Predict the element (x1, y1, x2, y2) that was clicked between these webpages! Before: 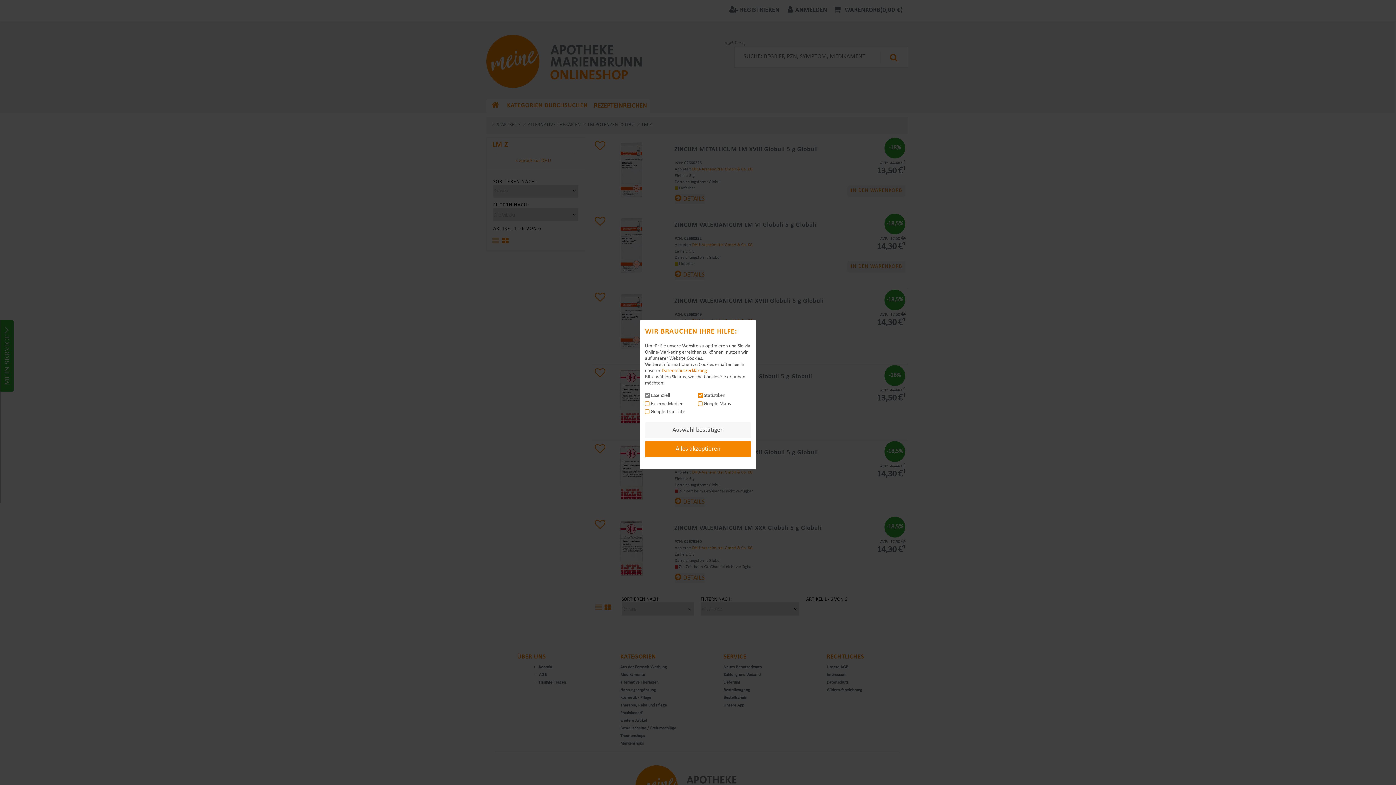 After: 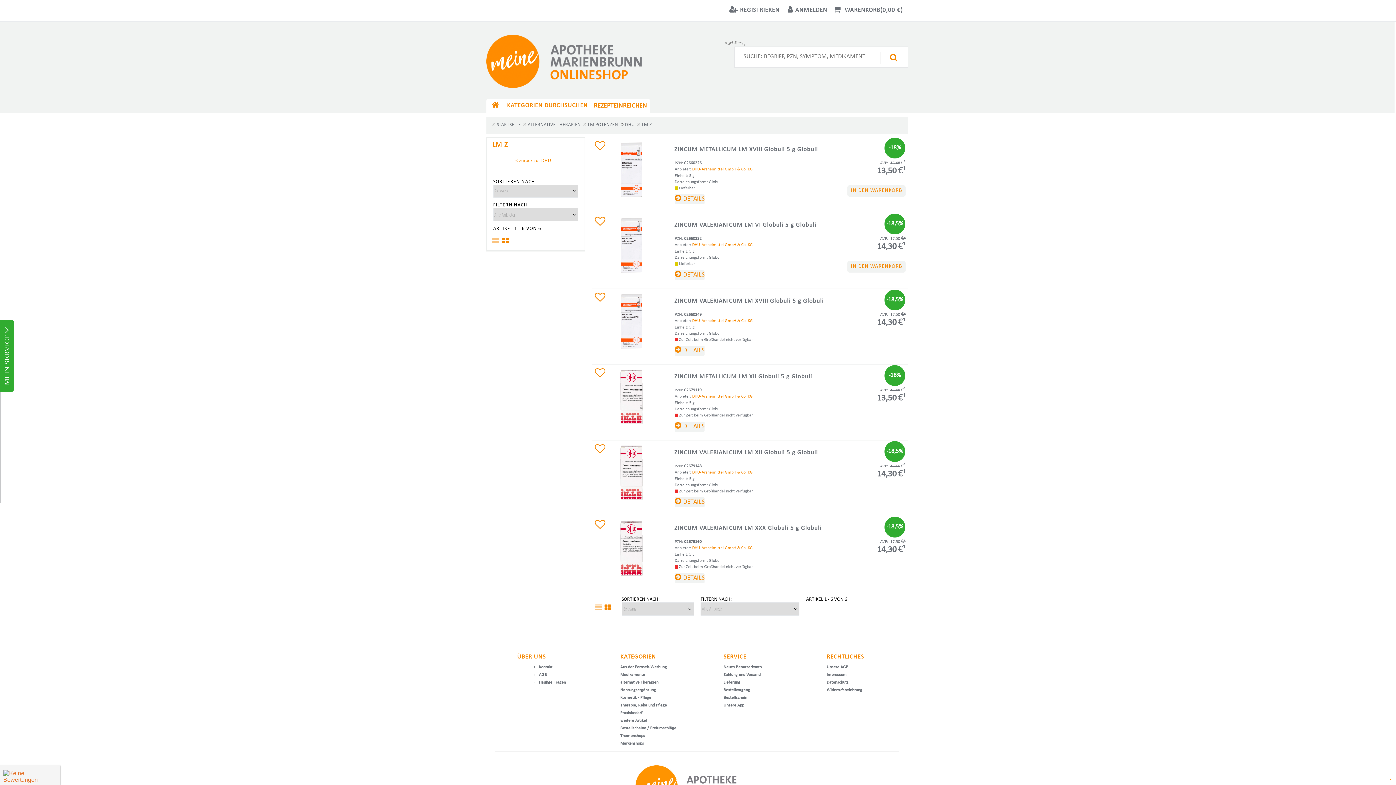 Action: bbox: (645, 441, 751, 457) label: Alles akzeptieren